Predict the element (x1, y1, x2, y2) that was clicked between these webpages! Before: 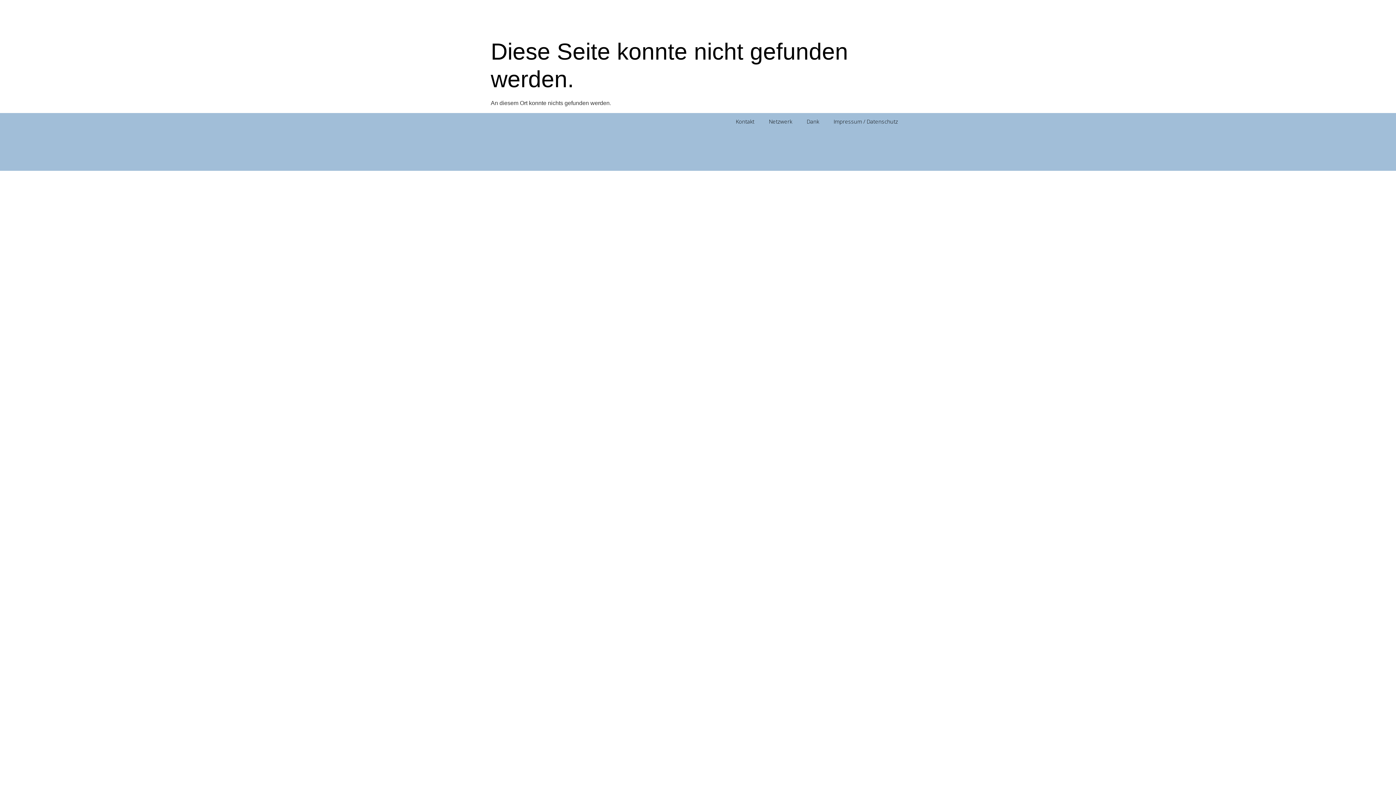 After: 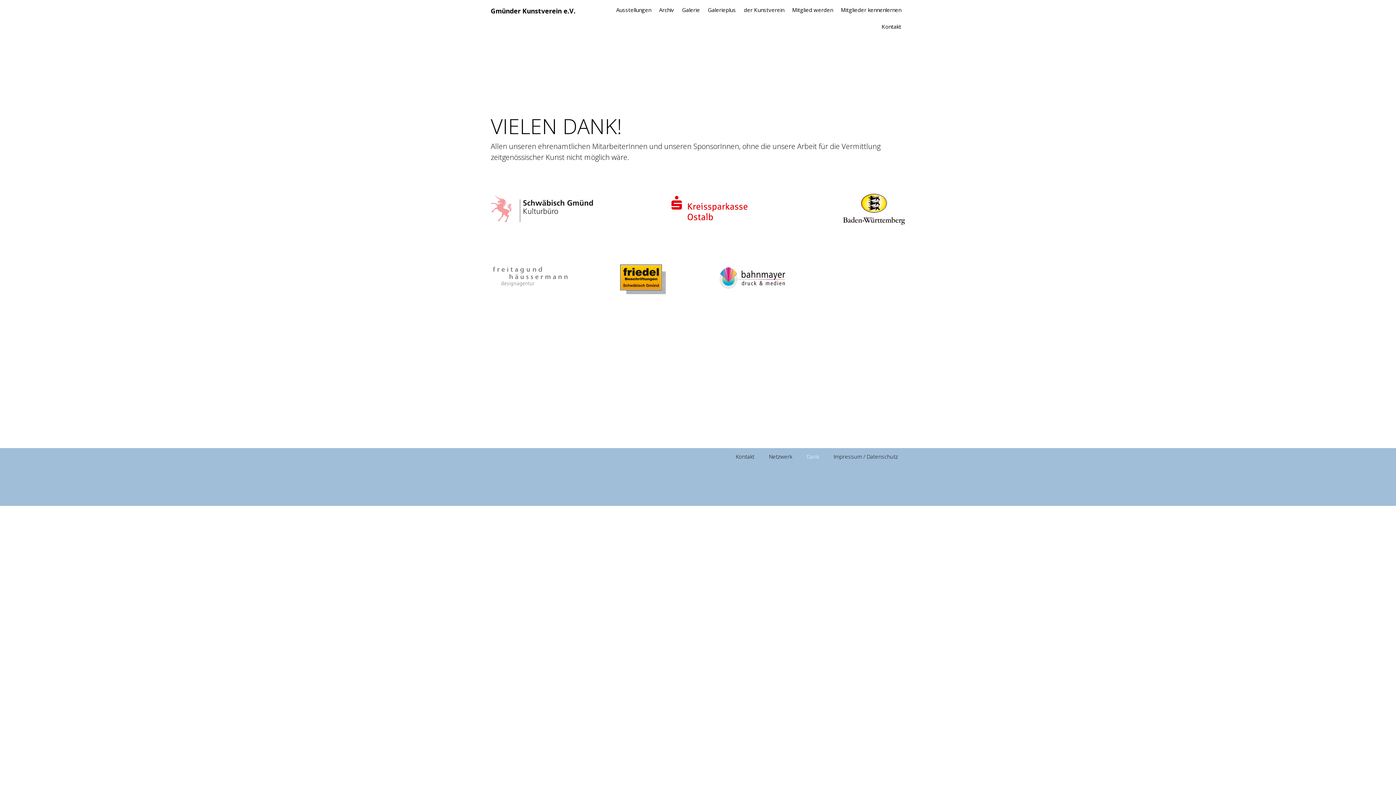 Action: label: Dank bbox: (799, 112, 826, 129)